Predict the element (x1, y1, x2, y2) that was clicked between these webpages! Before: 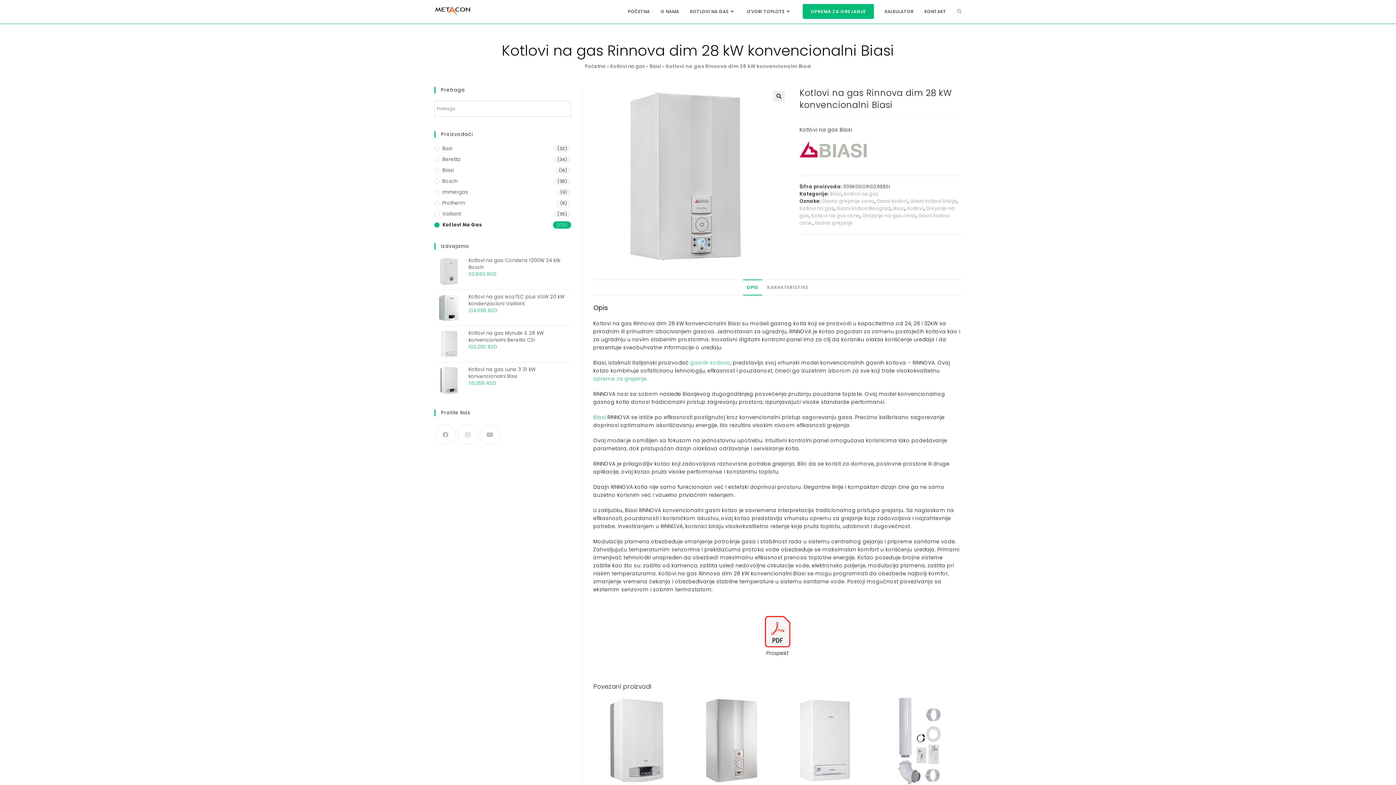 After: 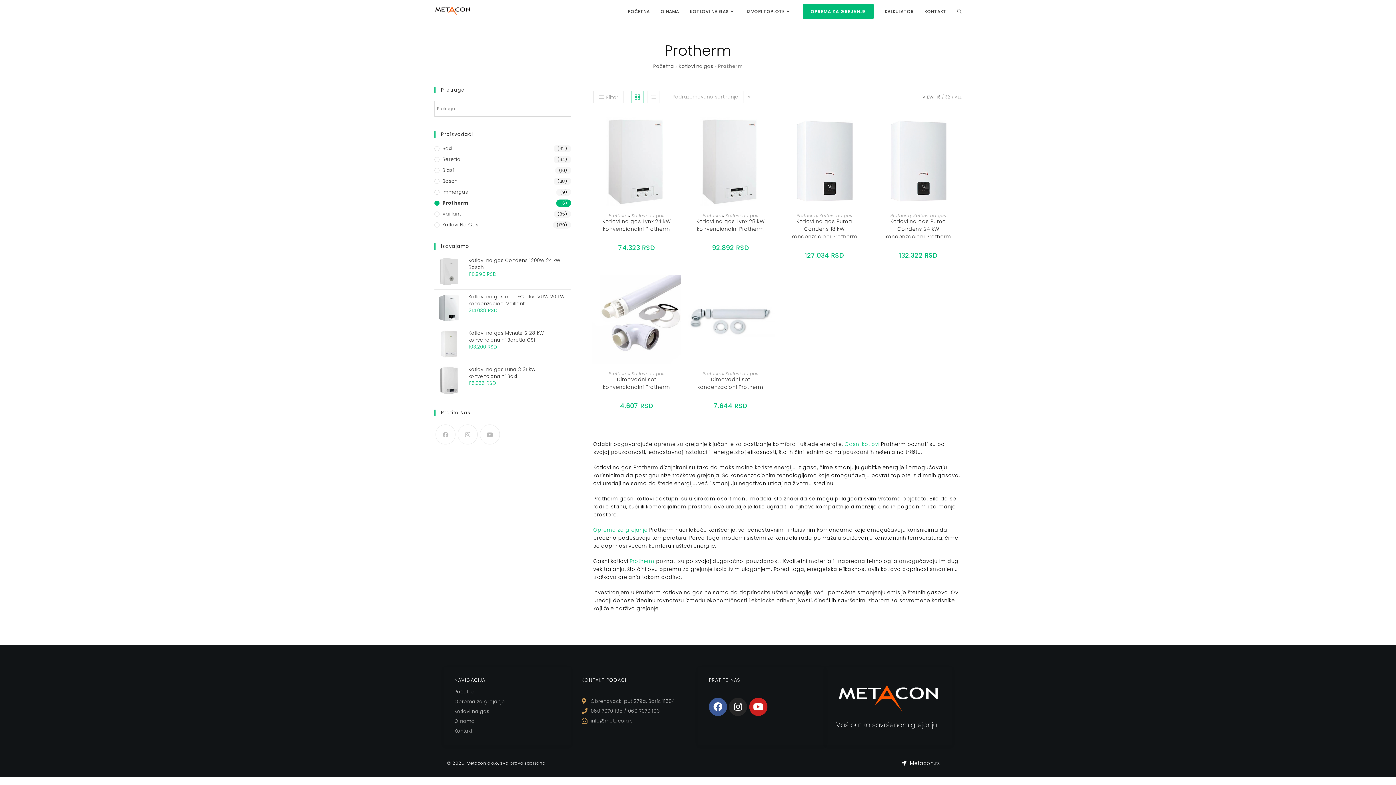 Action: label: Protherm bbox: (434, 199, 571, 206)